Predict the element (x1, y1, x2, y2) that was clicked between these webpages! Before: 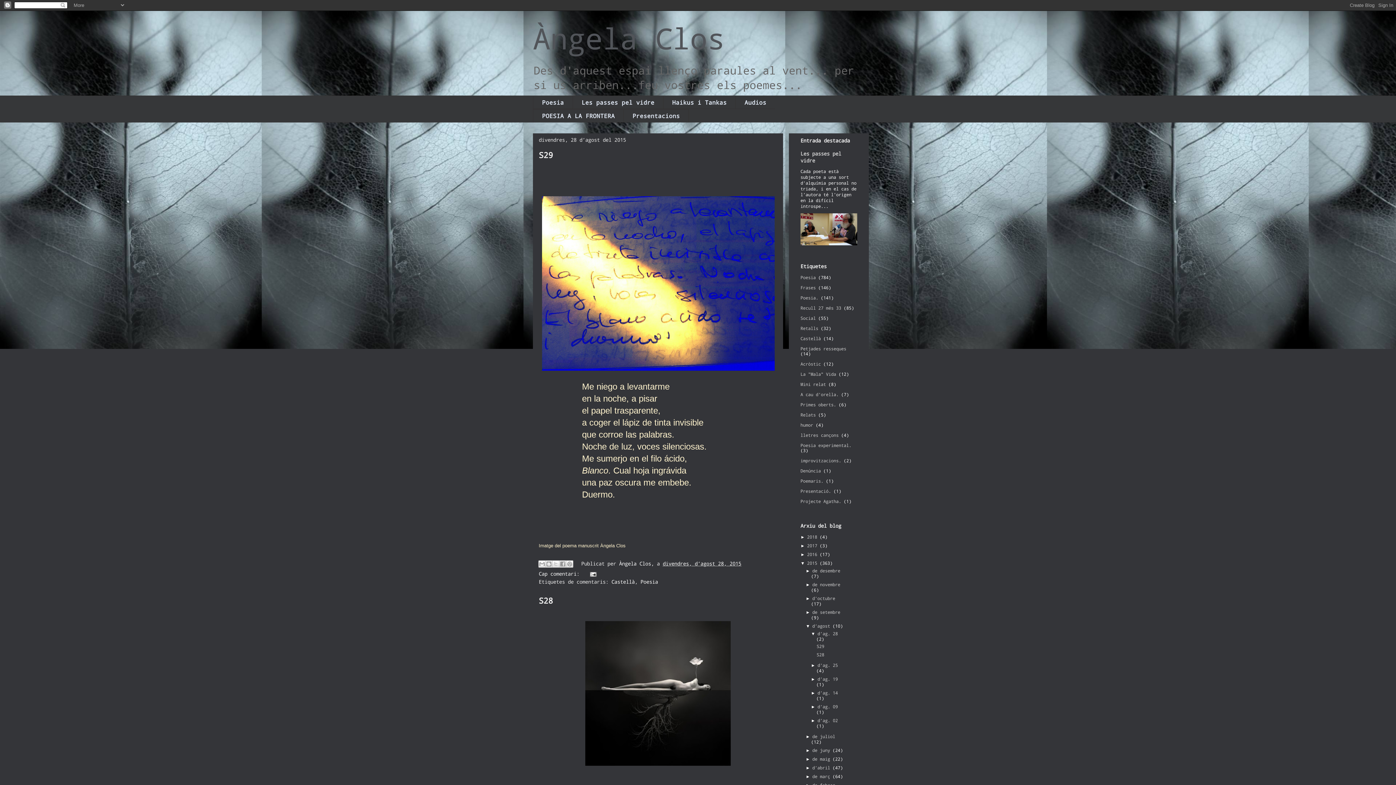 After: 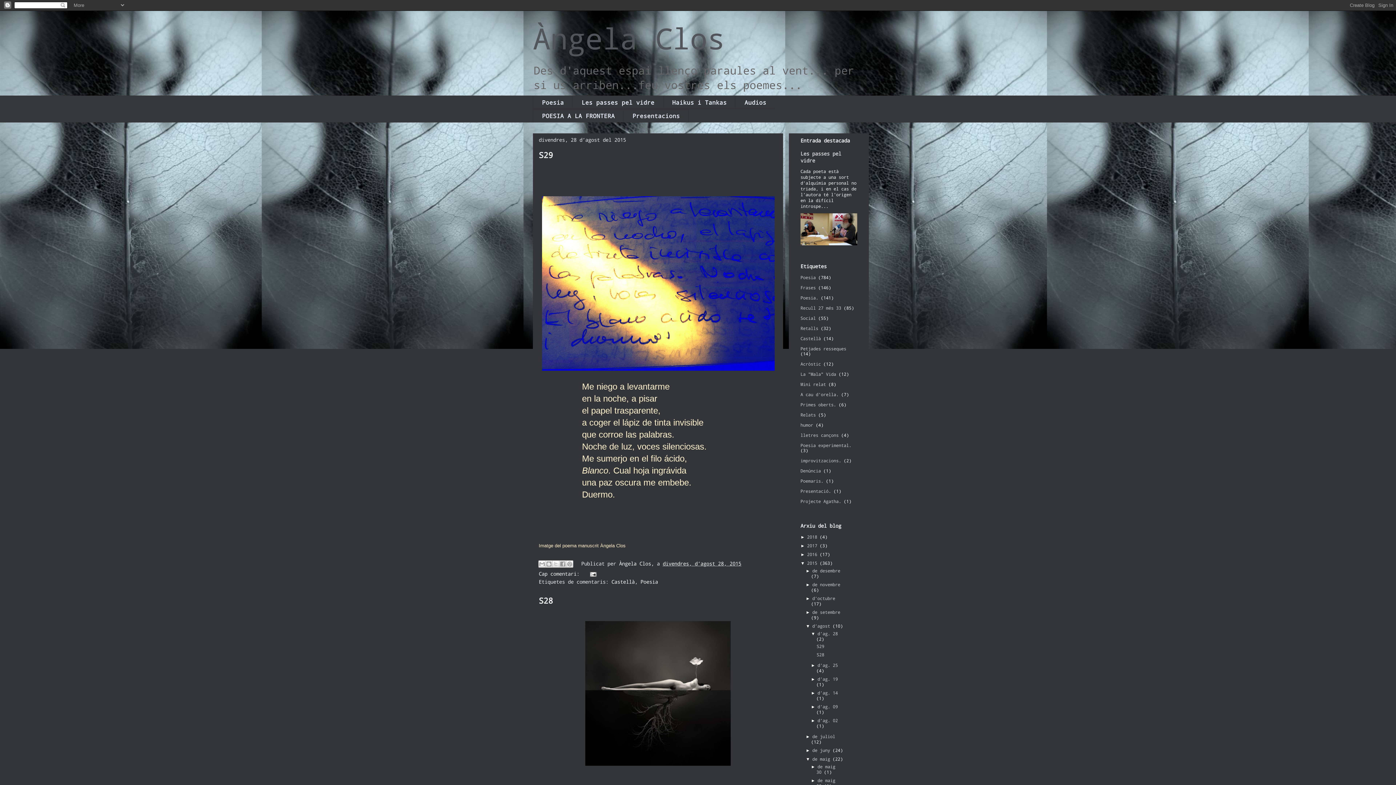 Action: label: ►   bbox: (805, 757, 812, 762)